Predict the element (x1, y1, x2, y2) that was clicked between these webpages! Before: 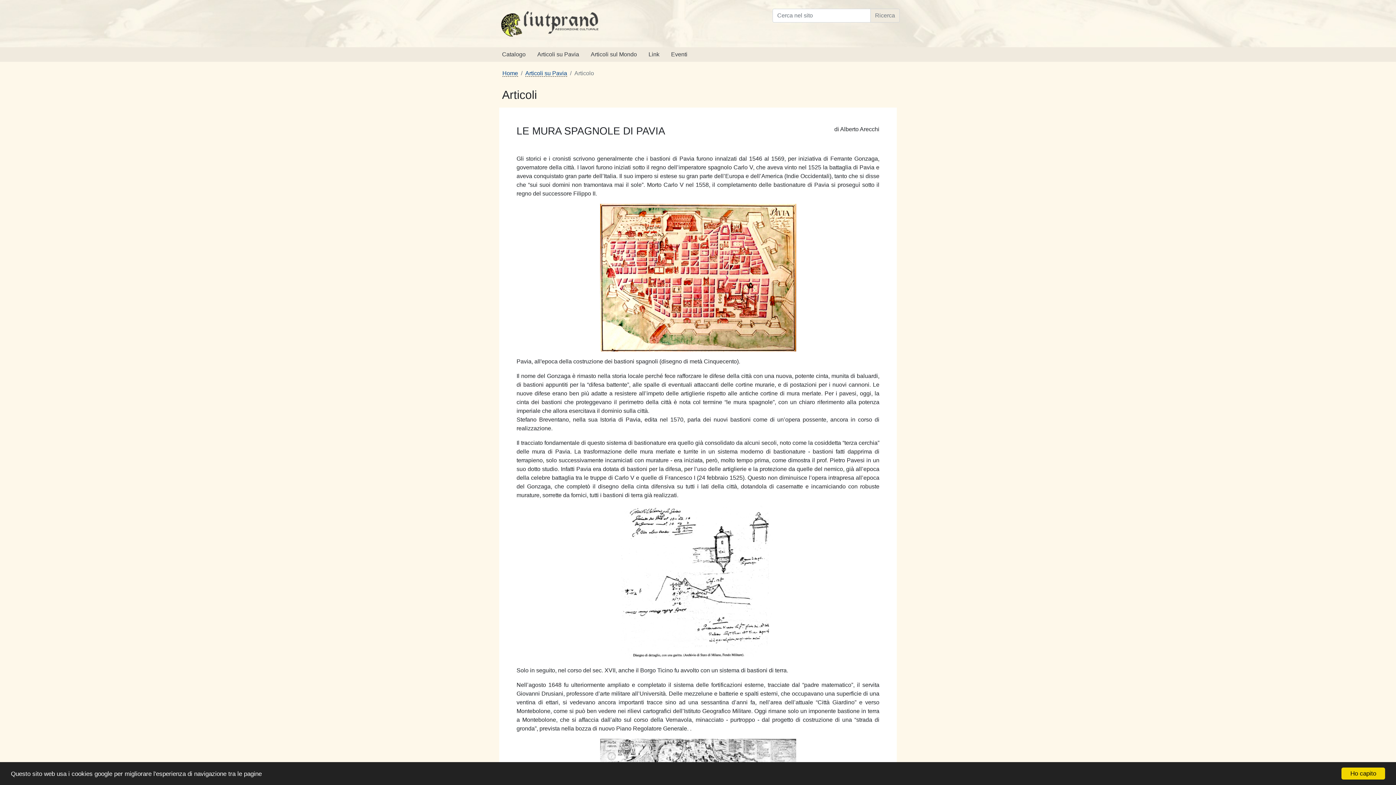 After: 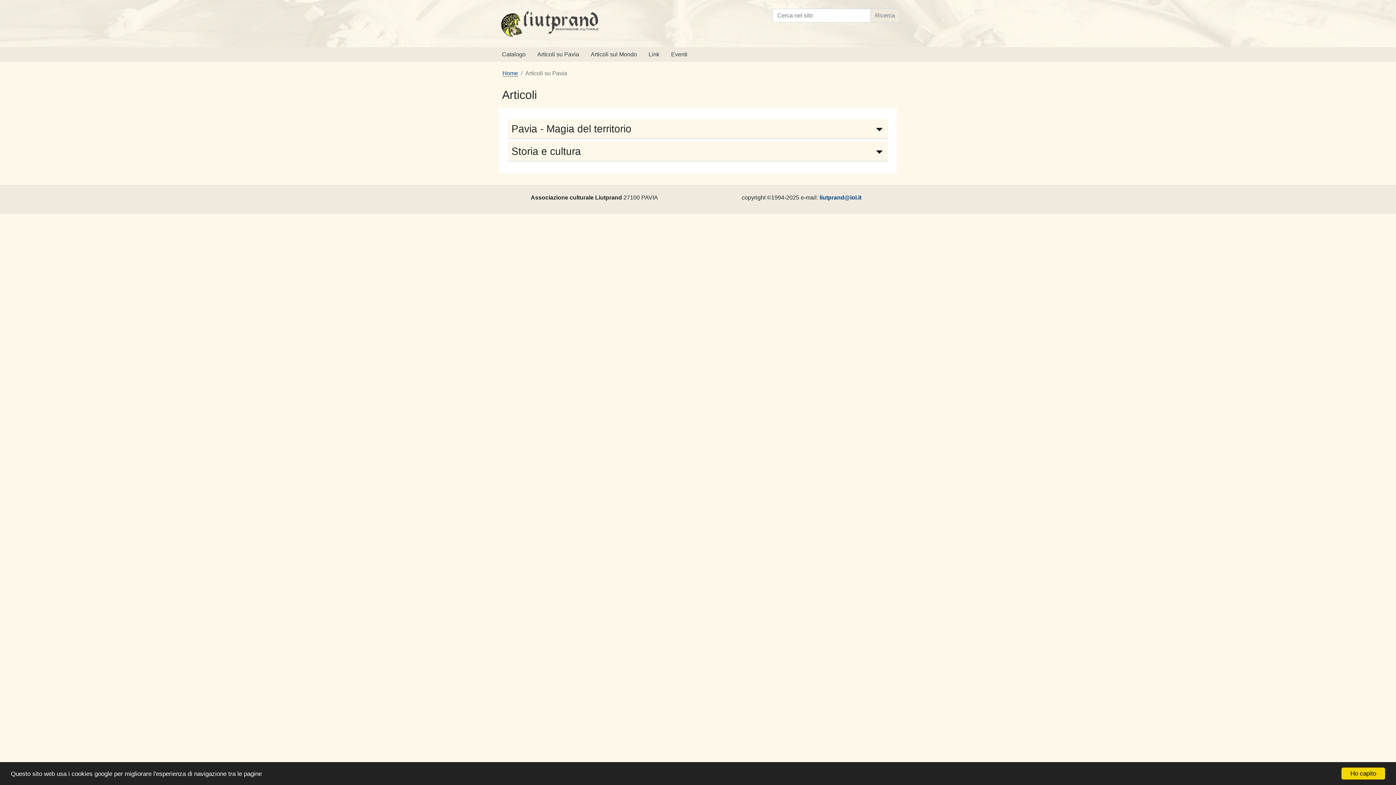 Action: label: Articoli su Pavia bbox: (525, 70, 567, 76)